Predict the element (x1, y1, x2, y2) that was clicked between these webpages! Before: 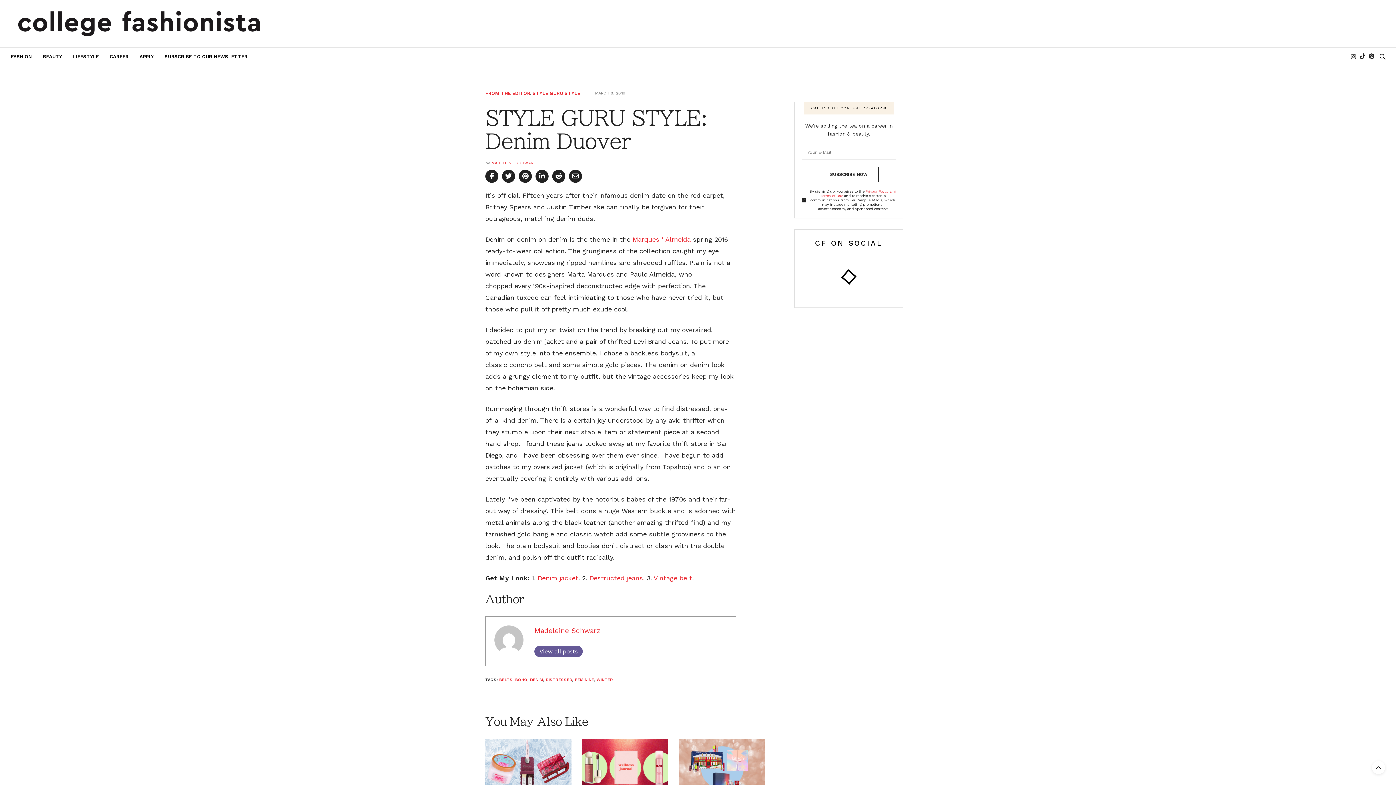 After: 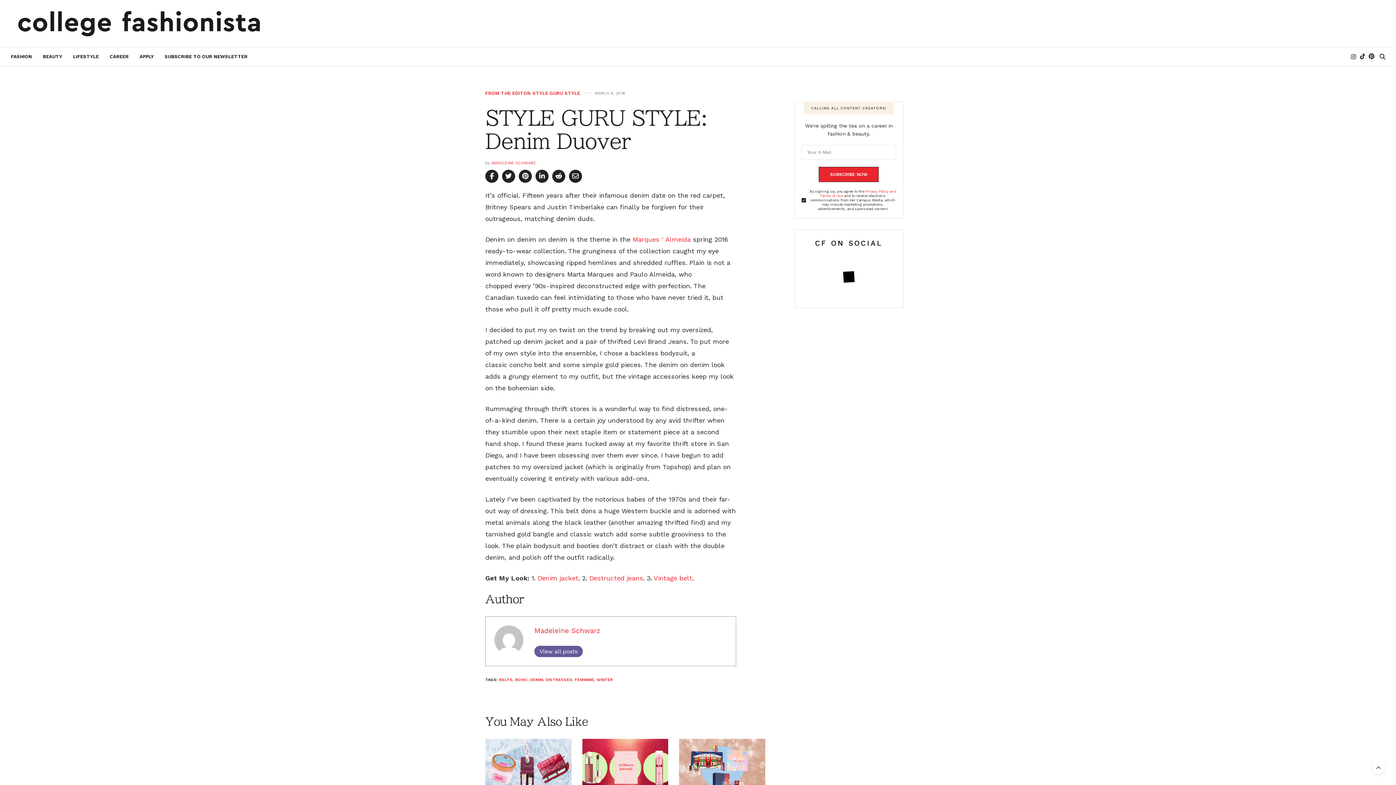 Action: bbox: (819, 166, 879, 182) label: SUBSCRIBE NOW